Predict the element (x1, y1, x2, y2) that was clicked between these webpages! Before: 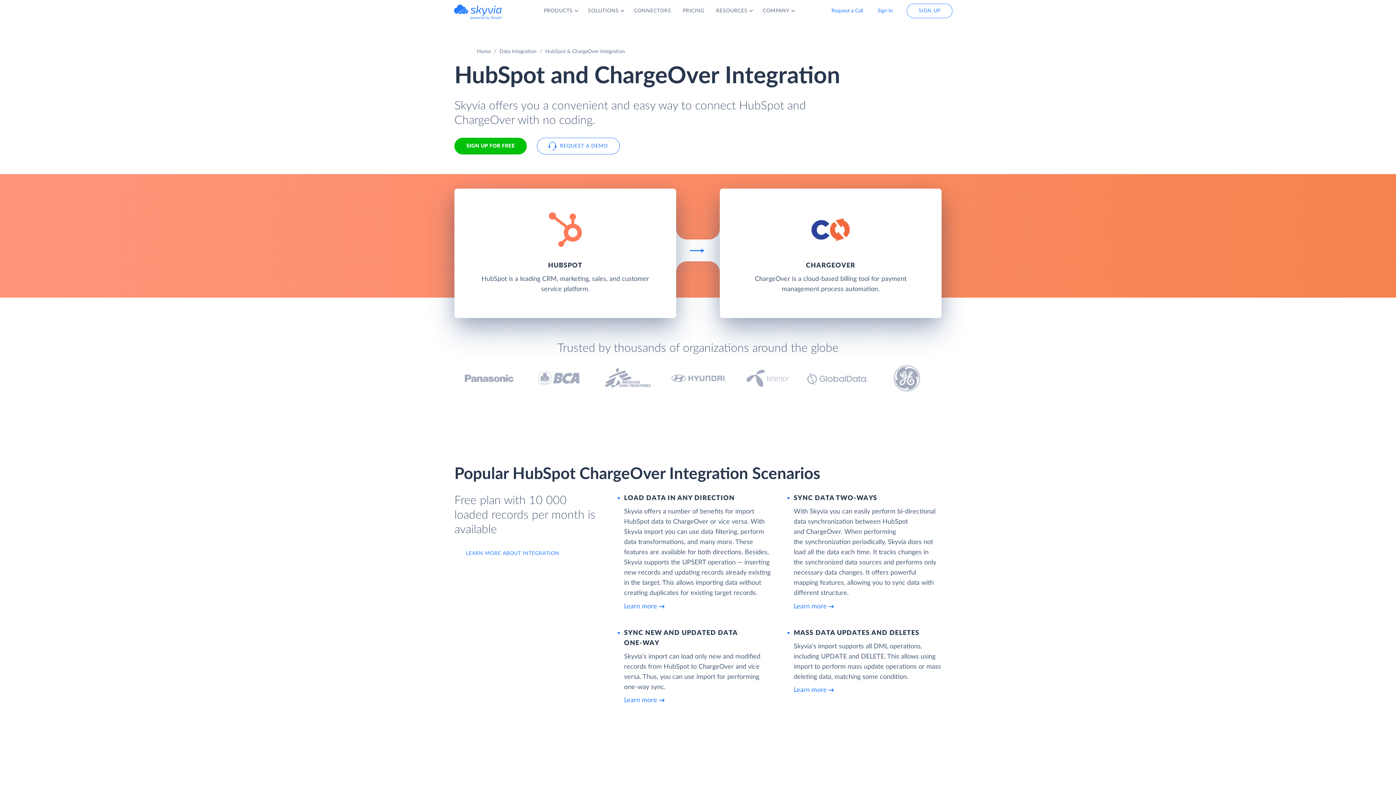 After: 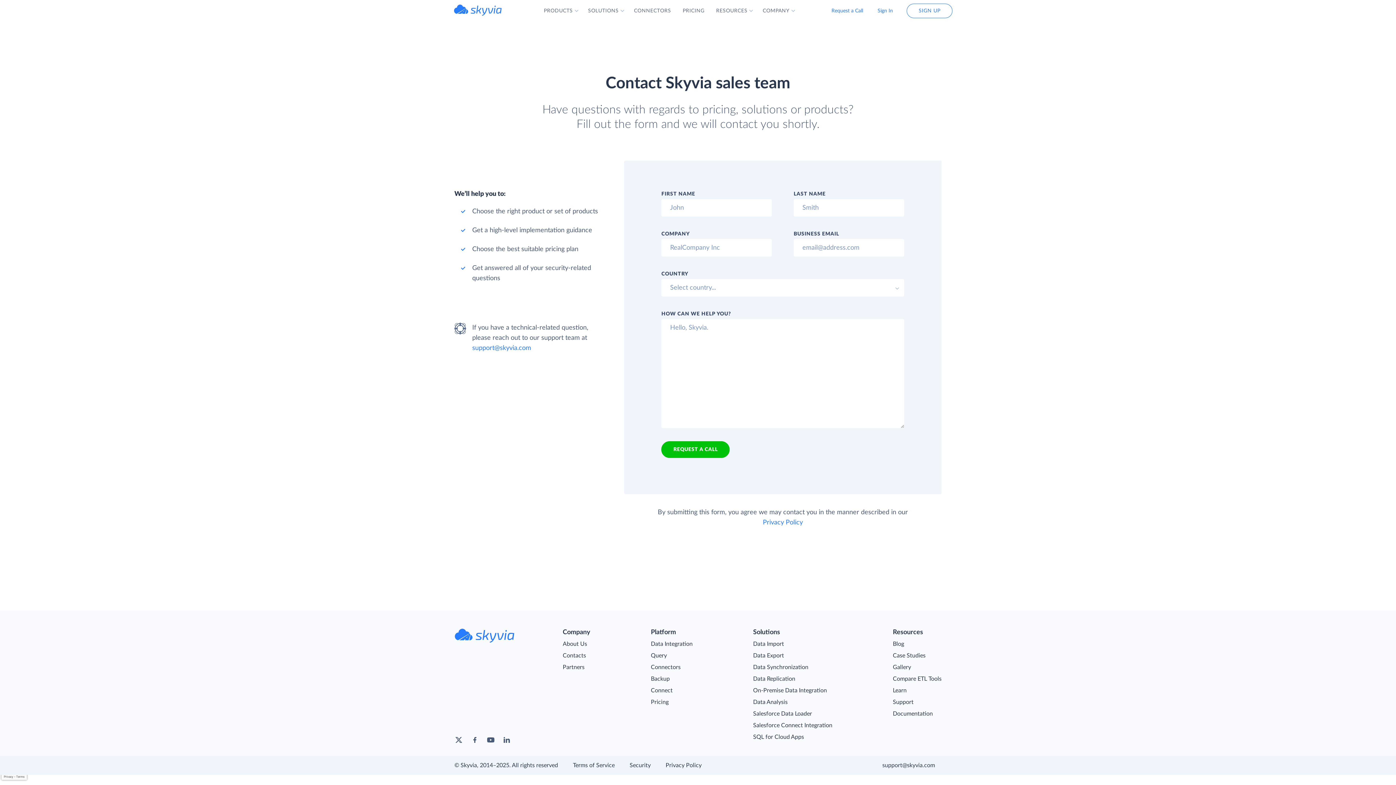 Action: label: REQUEST A DEMO bbox: (537, 137, 620, 154)